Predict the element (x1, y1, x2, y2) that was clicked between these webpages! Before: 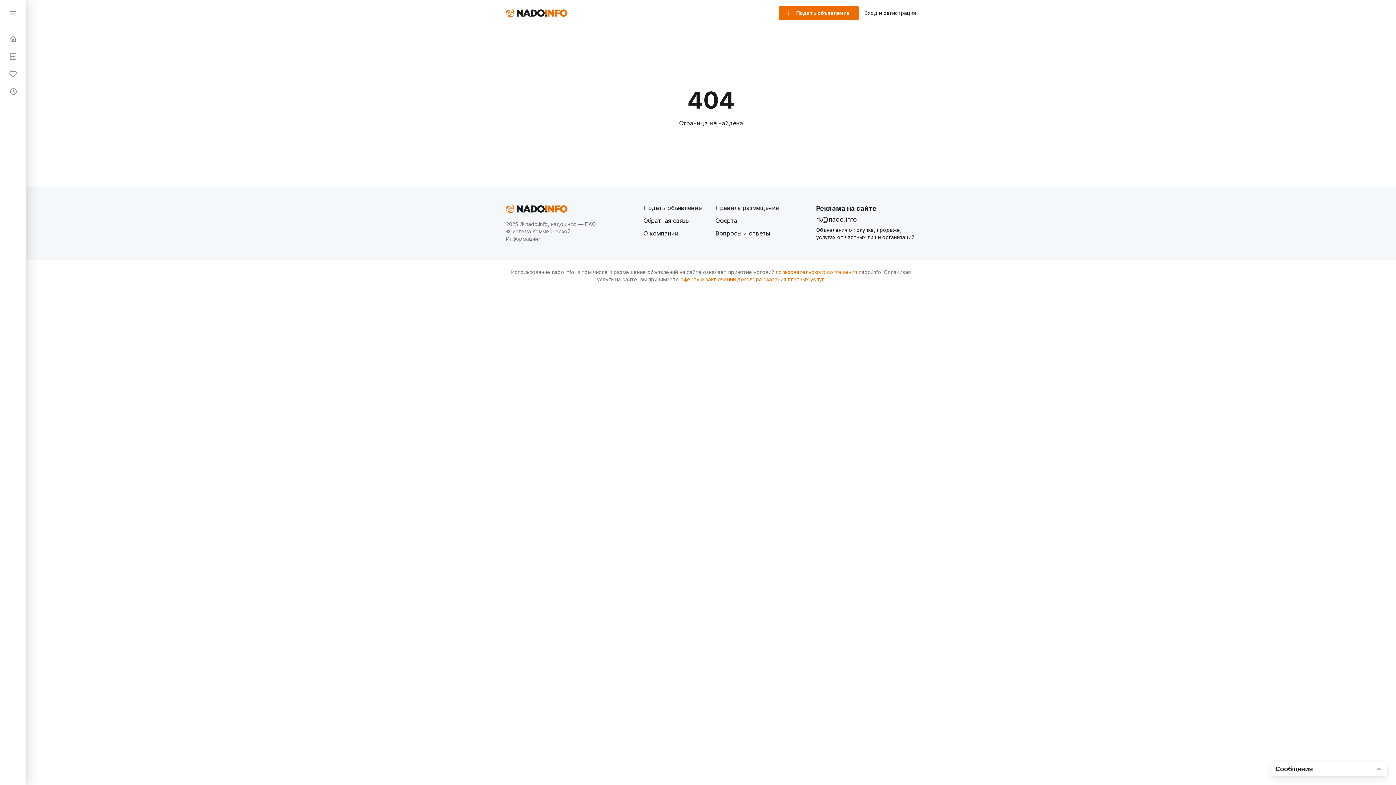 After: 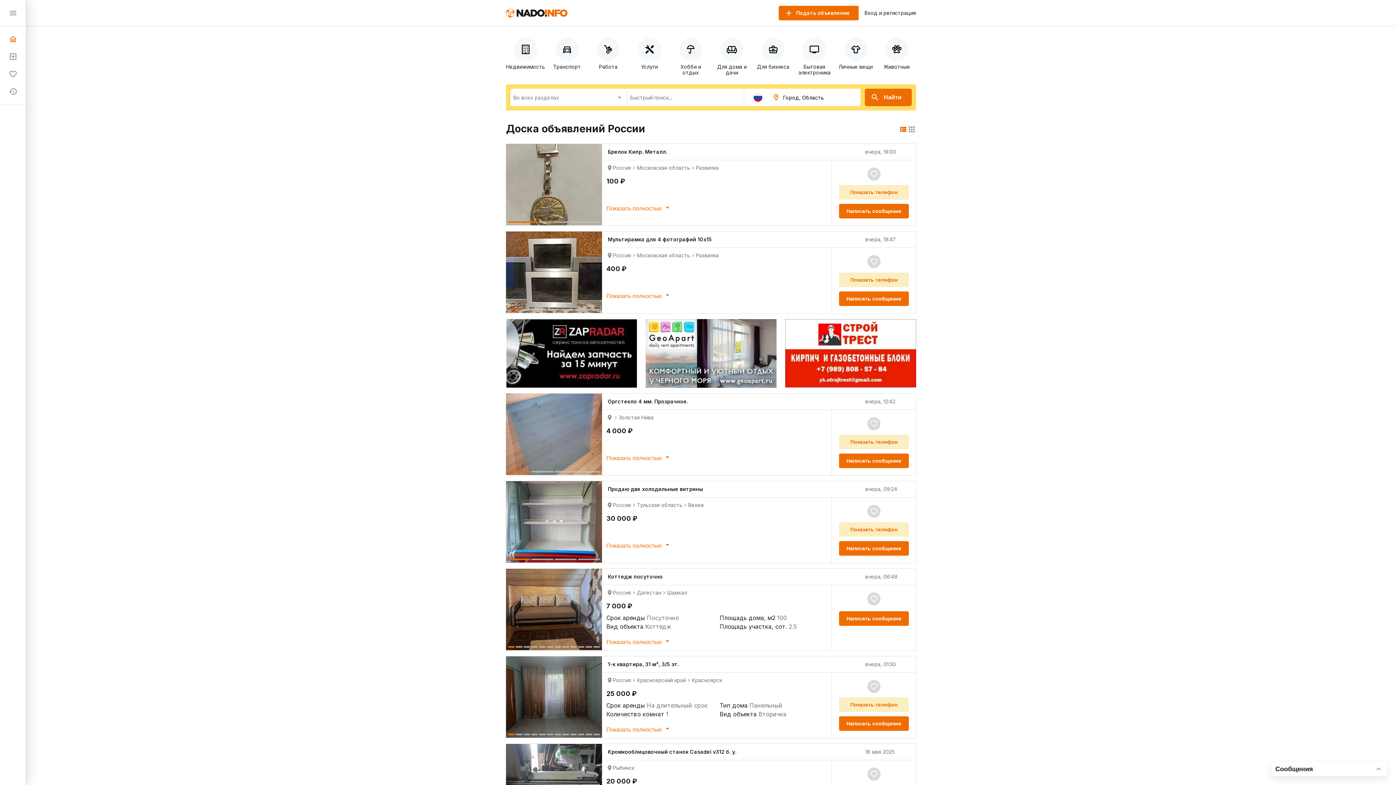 Action: bbox: (506, 8, 567, 17)